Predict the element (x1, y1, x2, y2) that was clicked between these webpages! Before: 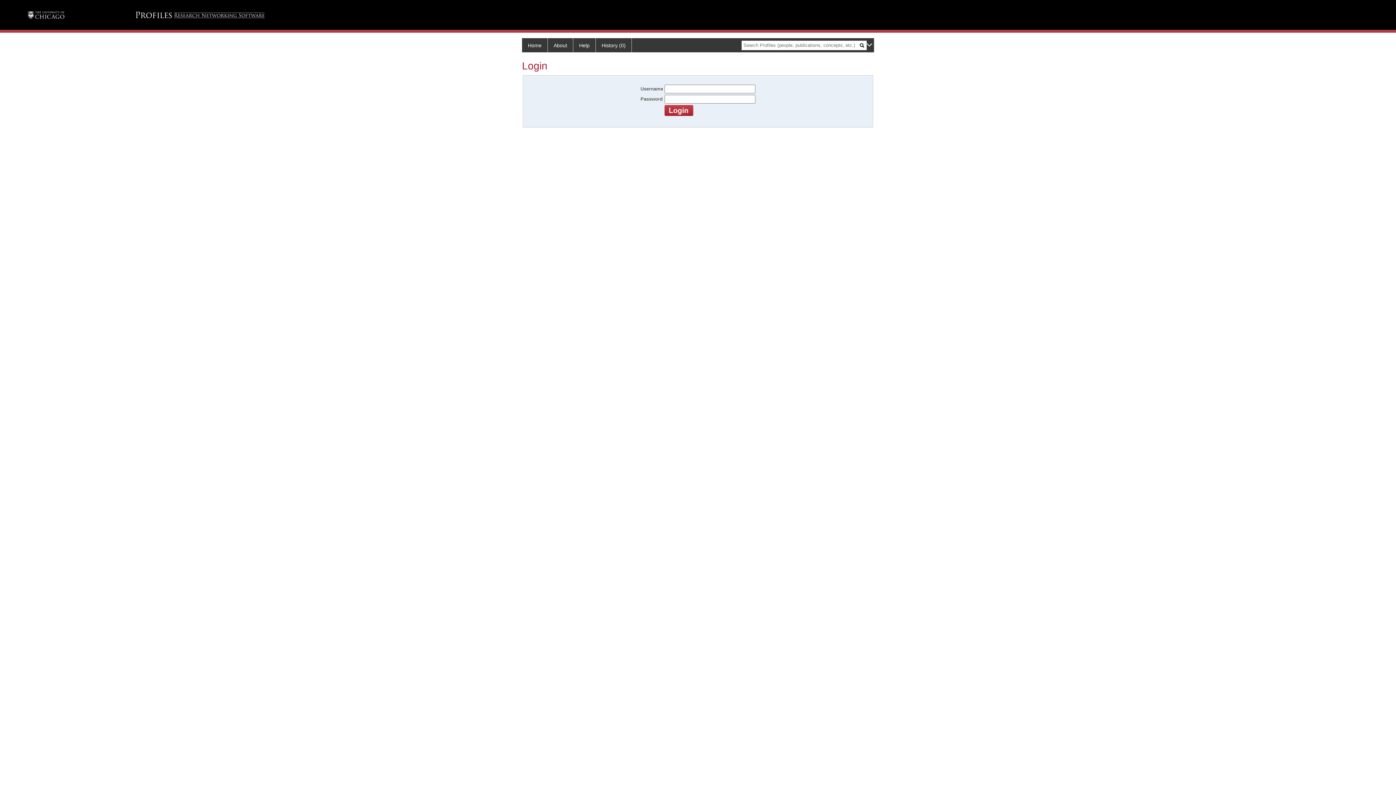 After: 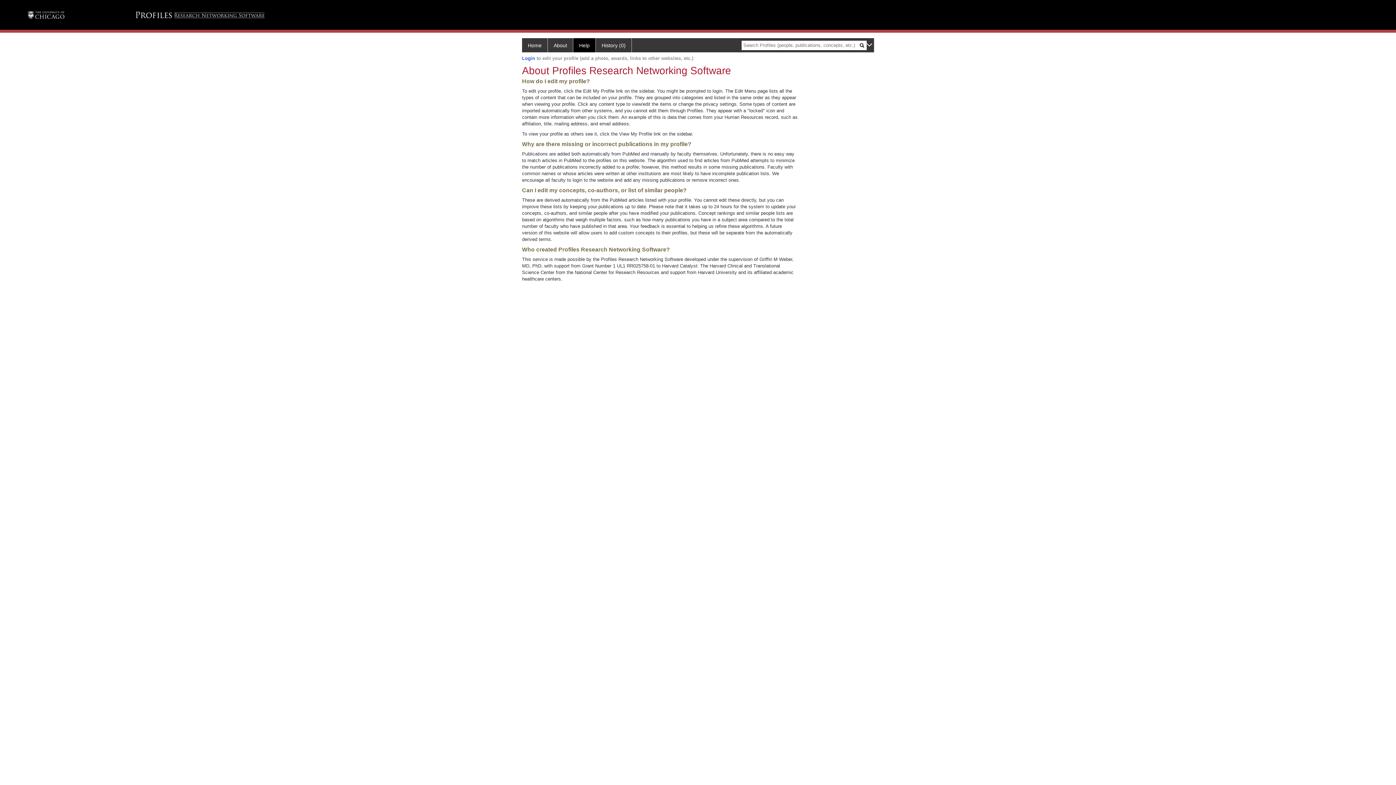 Action: bbox: (573, 38, 596, 52) label: Help